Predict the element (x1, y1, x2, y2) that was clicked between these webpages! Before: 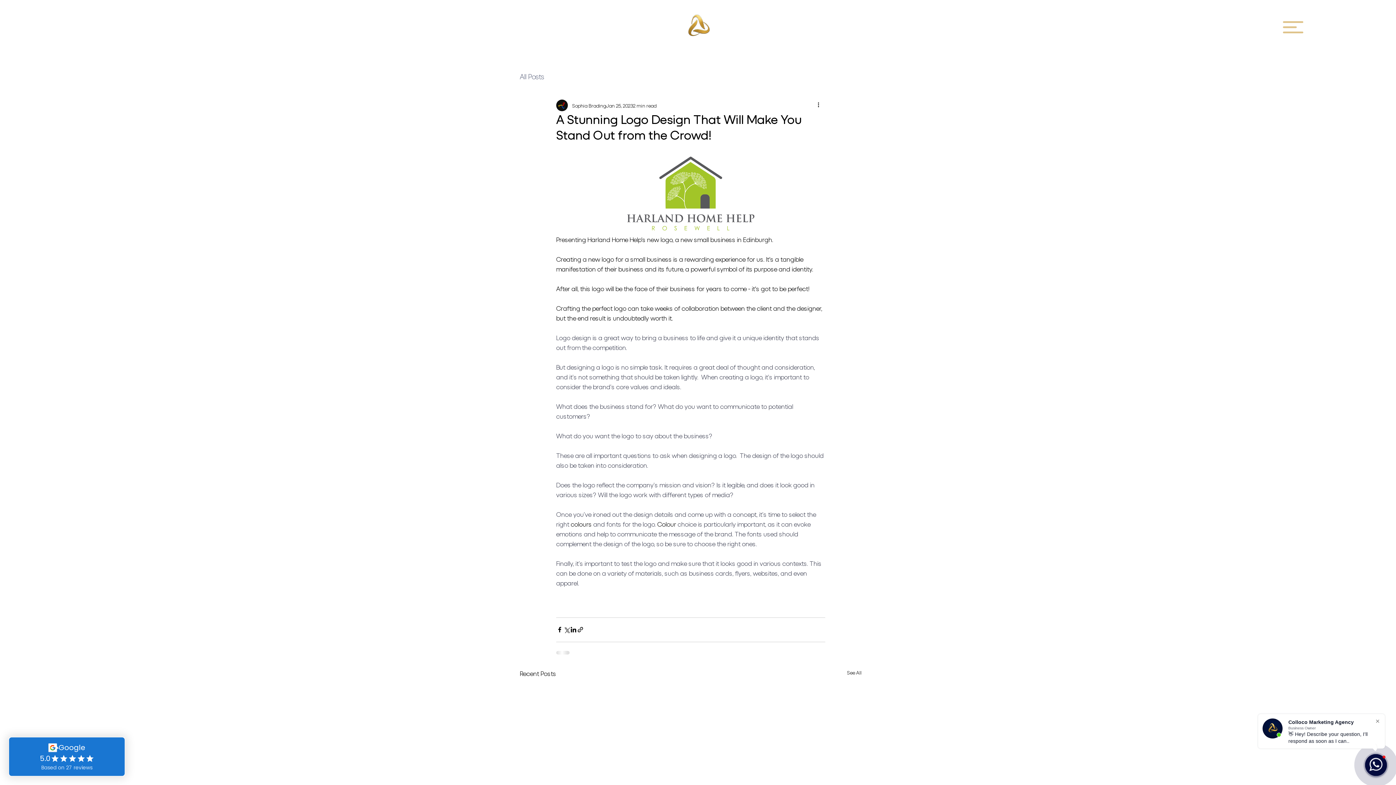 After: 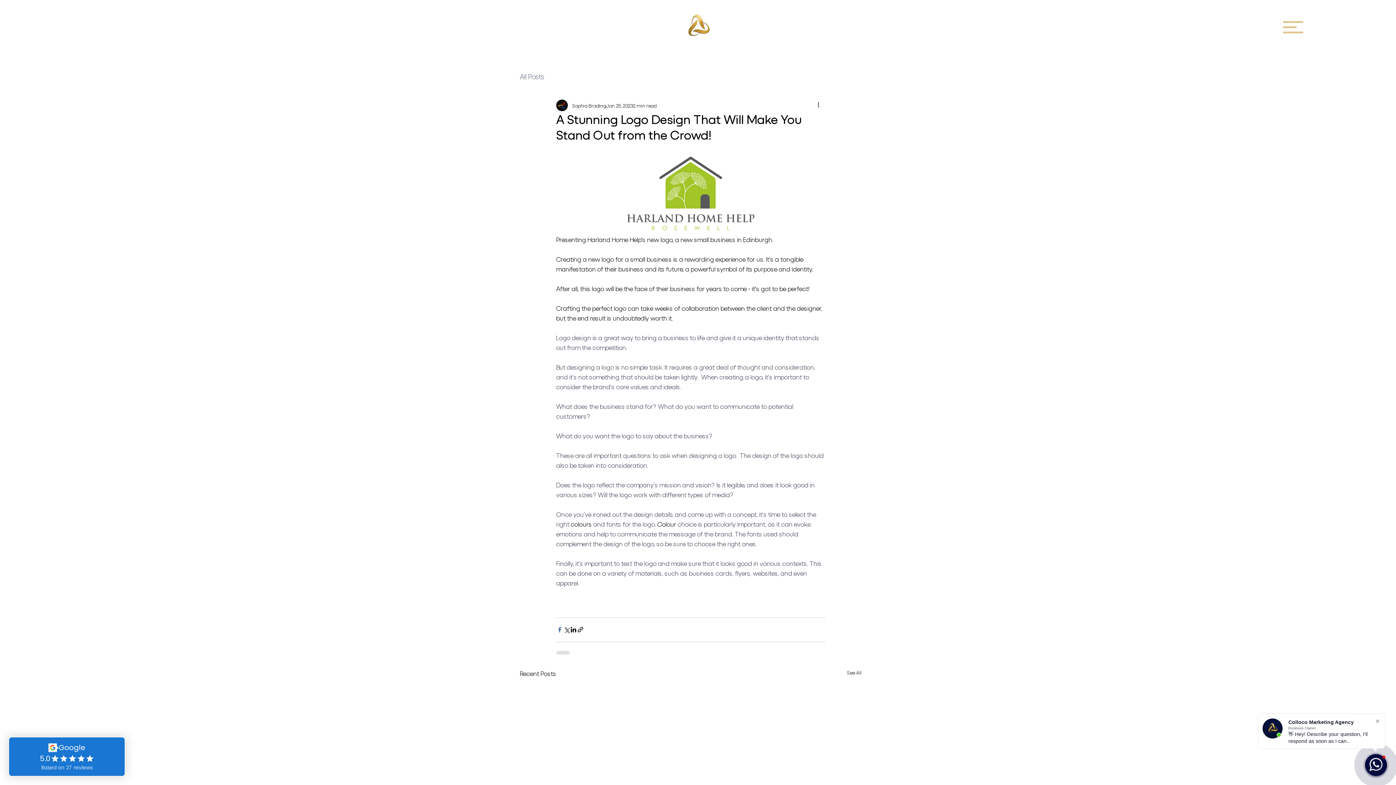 Action: bbox: (556, 626, 563, 633) label: Share via Facebook